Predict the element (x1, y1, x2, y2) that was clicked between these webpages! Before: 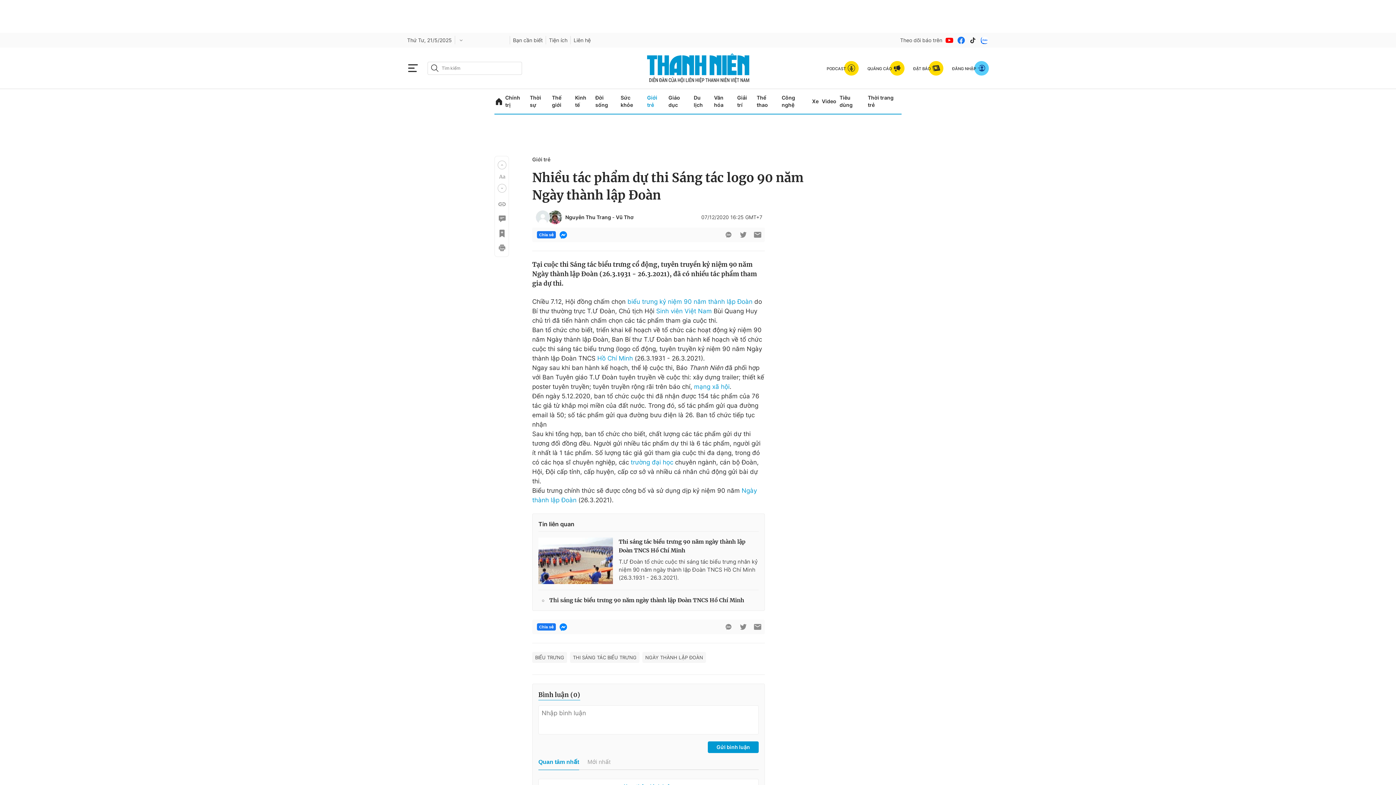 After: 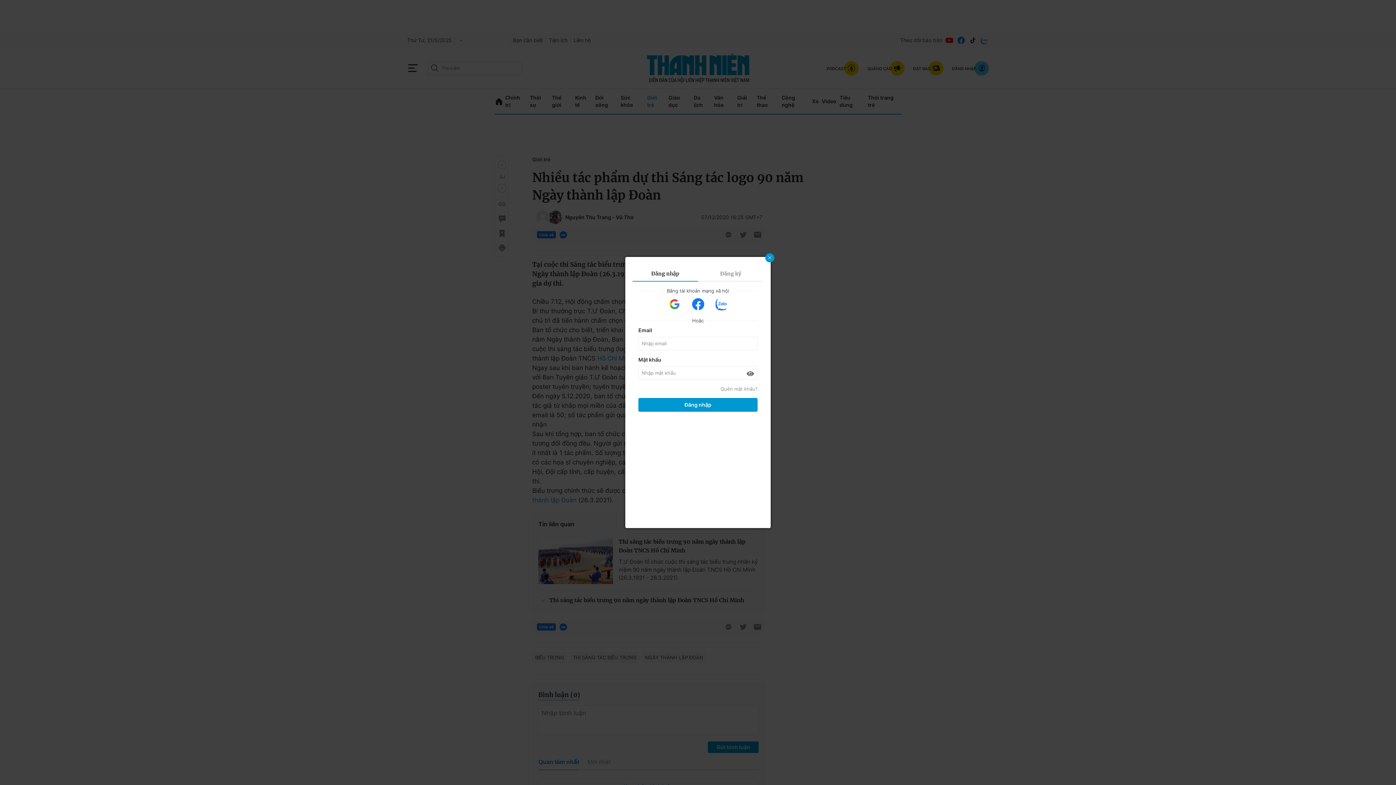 Action: label: Gửi bình luận bbox: (708, 741, 758, 753)